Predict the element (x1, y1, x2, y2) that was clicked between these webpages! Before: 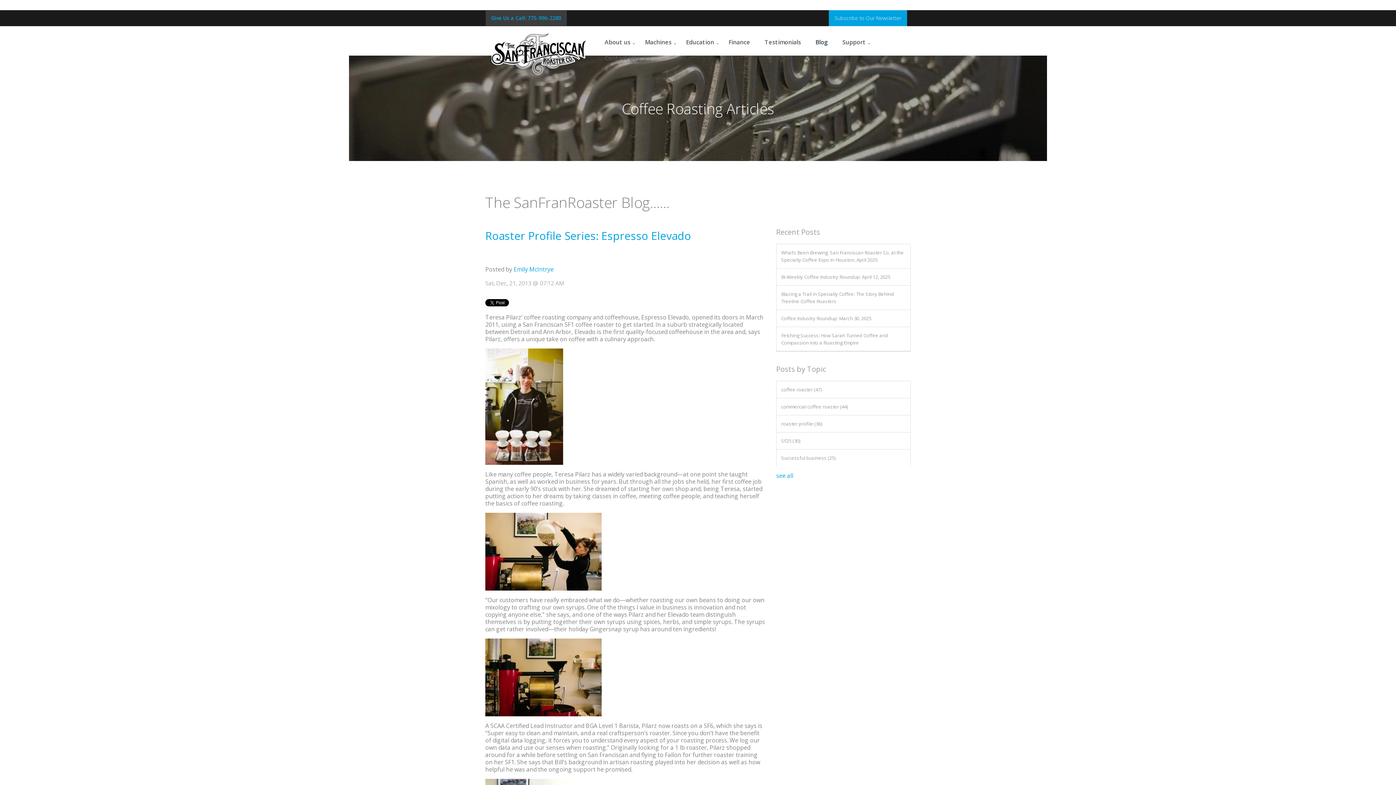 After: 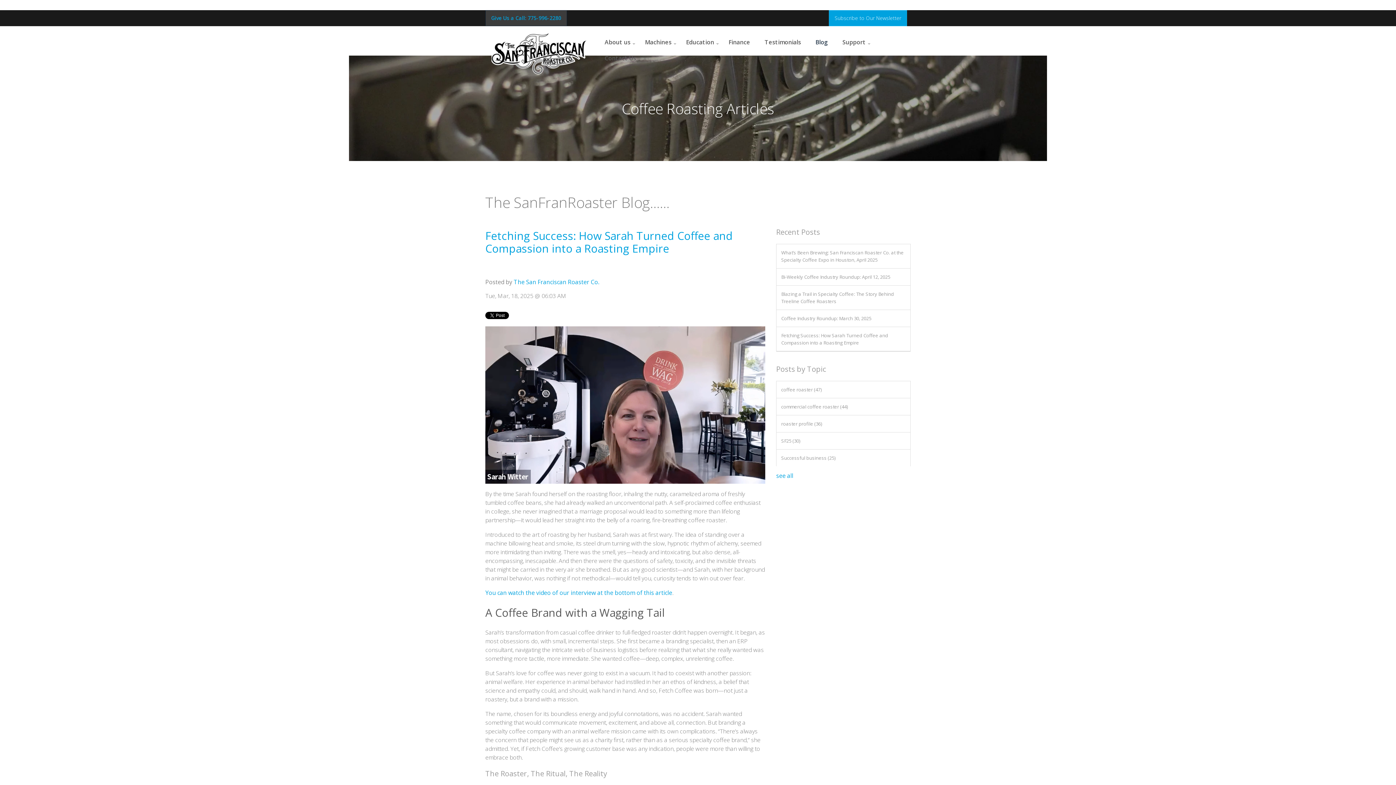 Action: label: Fetching Success: How Sarah Turned Coffee and Compassion into a Roasting Empire bbox: (776, 326, 910, 351)